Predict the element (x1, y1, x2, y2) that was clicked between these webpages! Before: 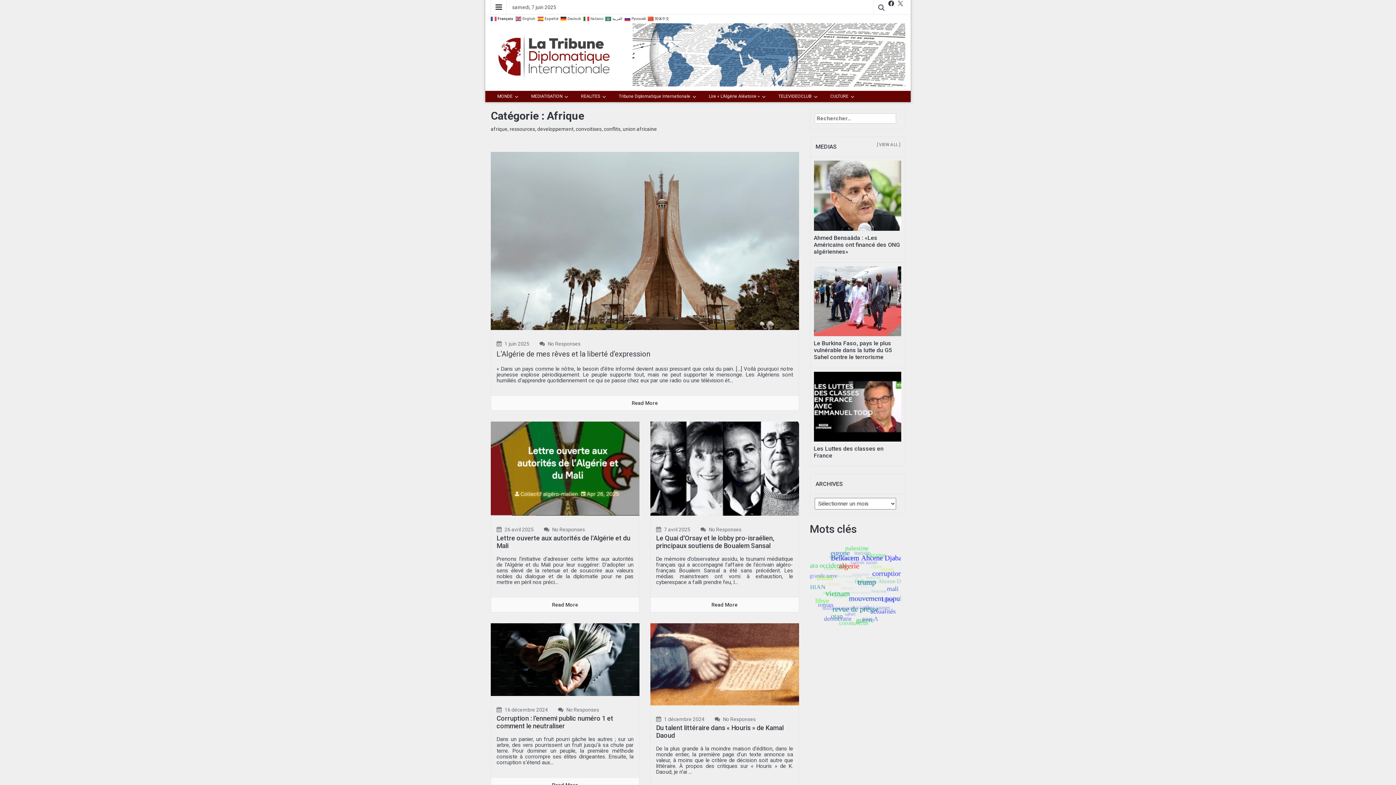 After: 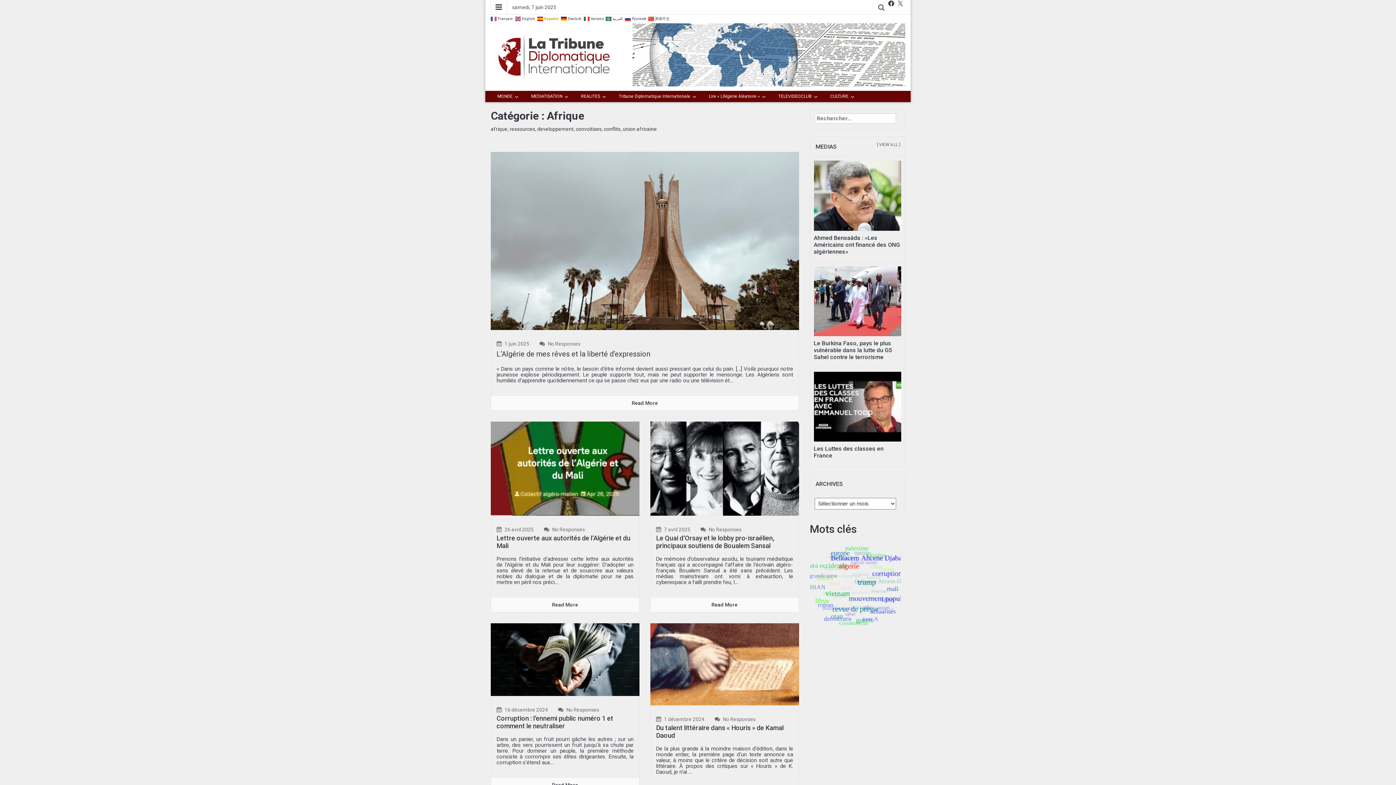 Action: label:  Español bbox: (537, 15, 559, 21)